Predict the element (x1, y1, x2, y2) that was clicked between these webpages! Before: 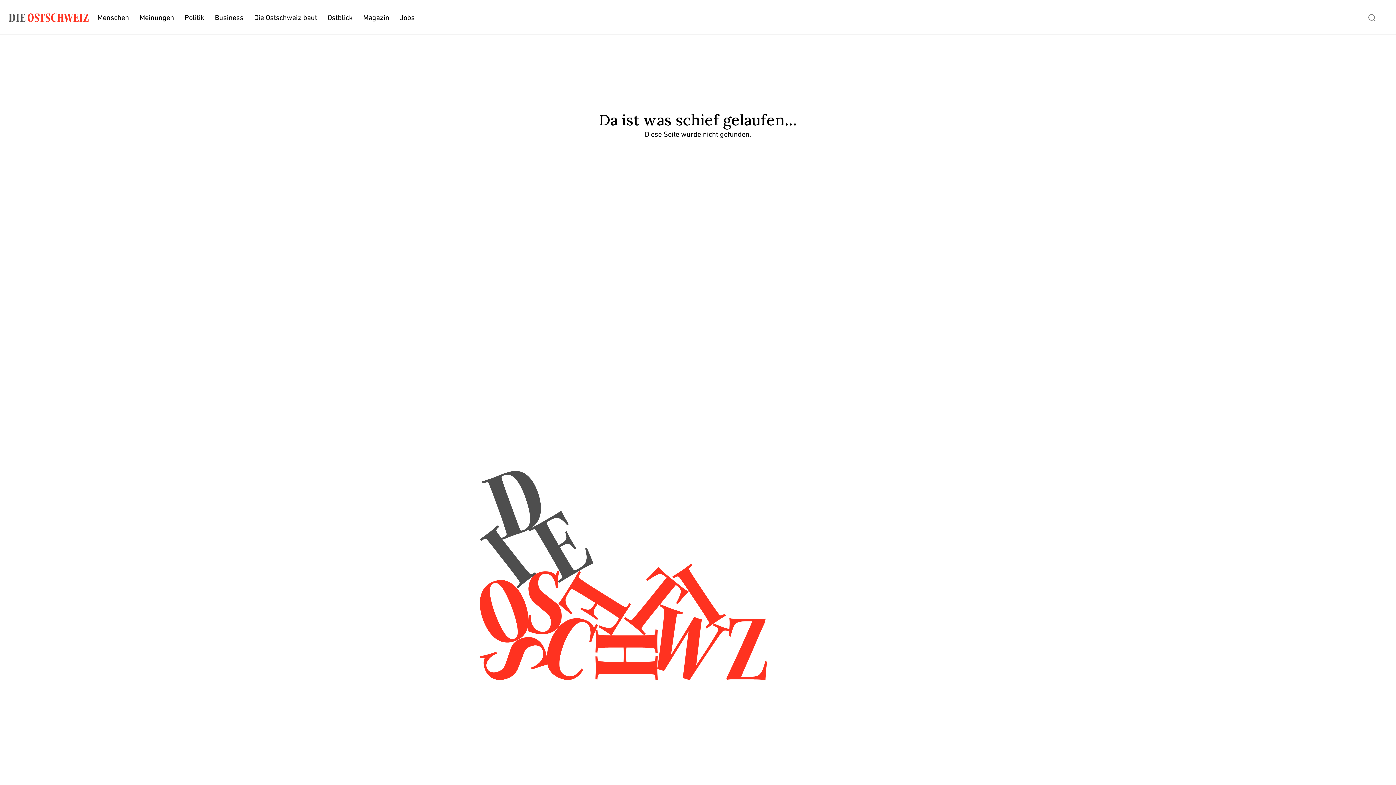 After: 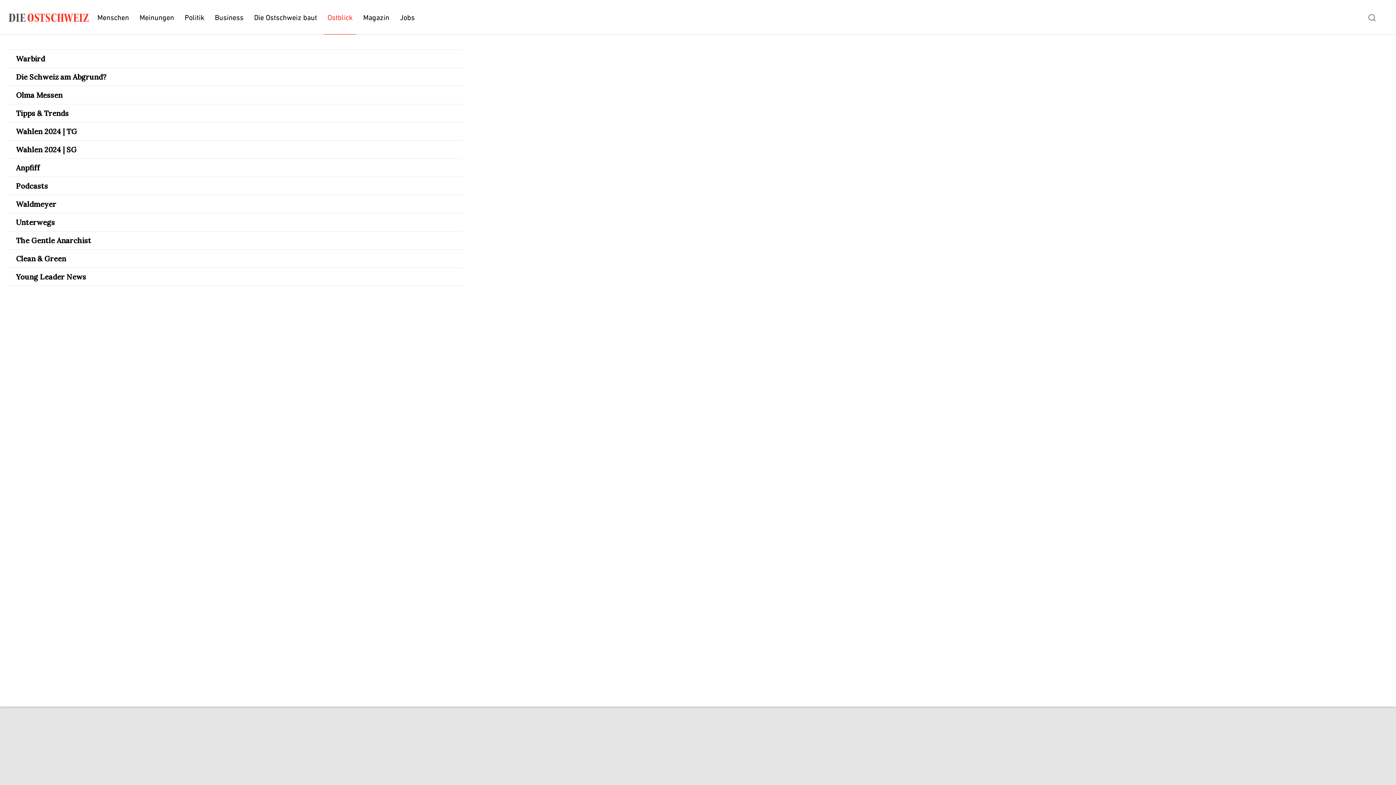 Action: label: Ostblick bbox: (327, 13, 352, 22)